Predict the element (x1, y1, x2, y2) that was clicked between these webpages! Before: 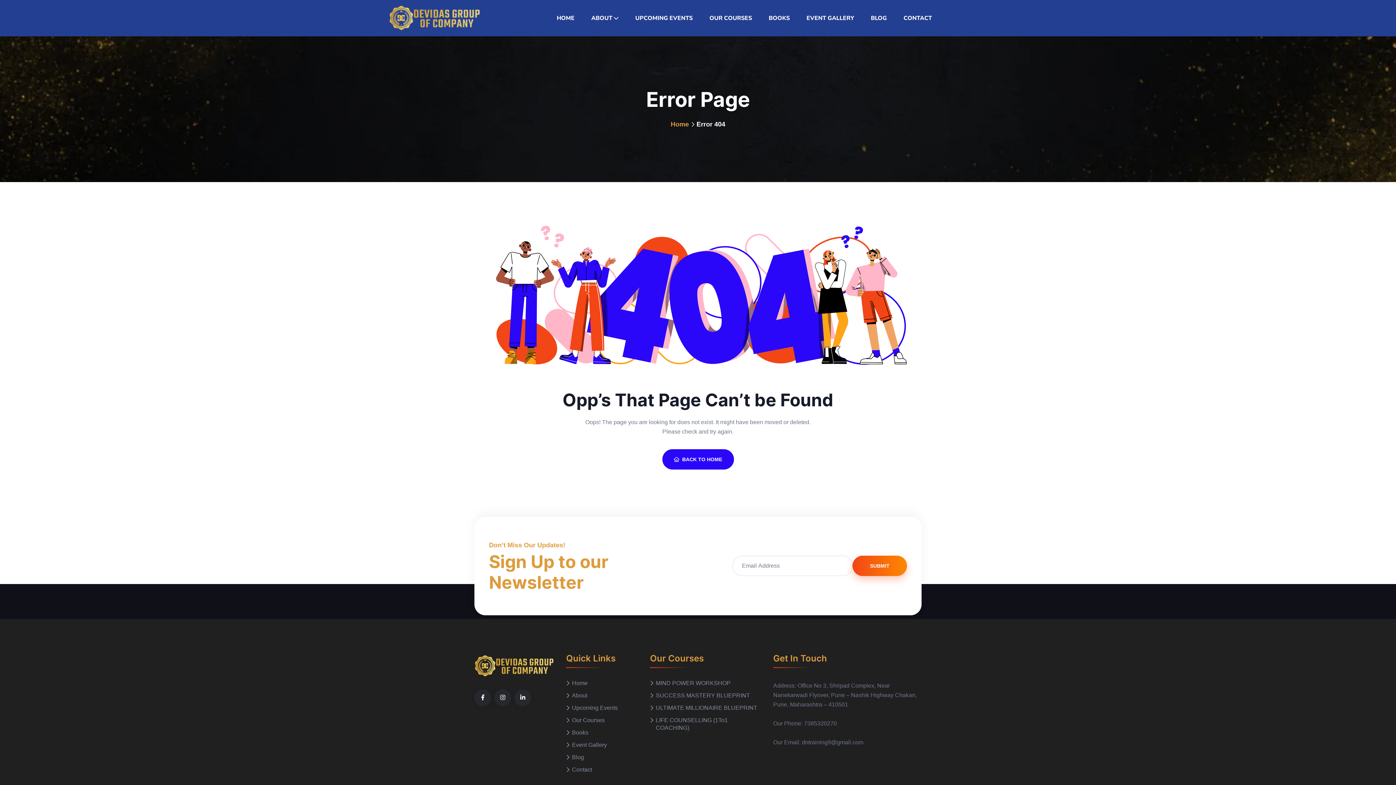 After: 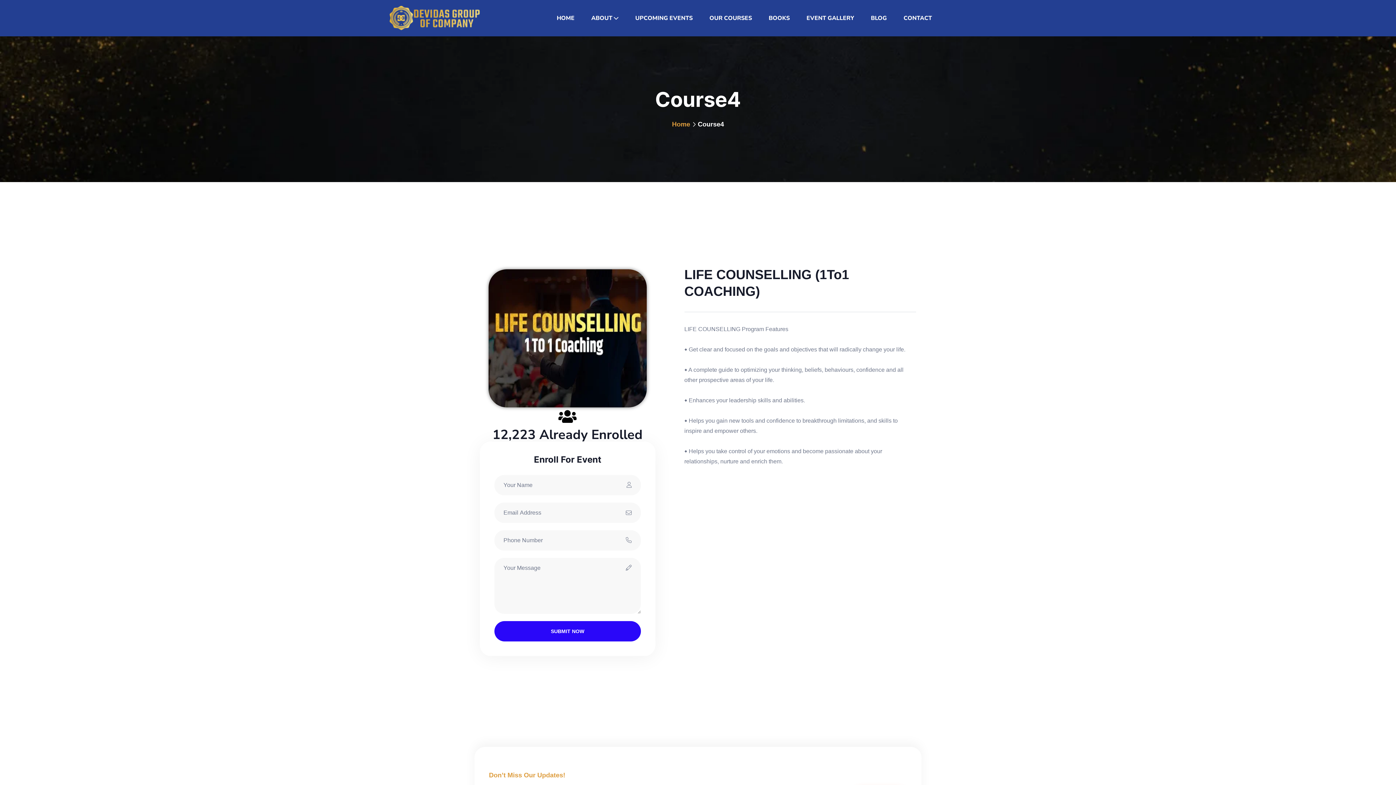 Action: bbox: (650, 716, 762, 731) label: LIFE COUNSELLING (1To1 COACHING)